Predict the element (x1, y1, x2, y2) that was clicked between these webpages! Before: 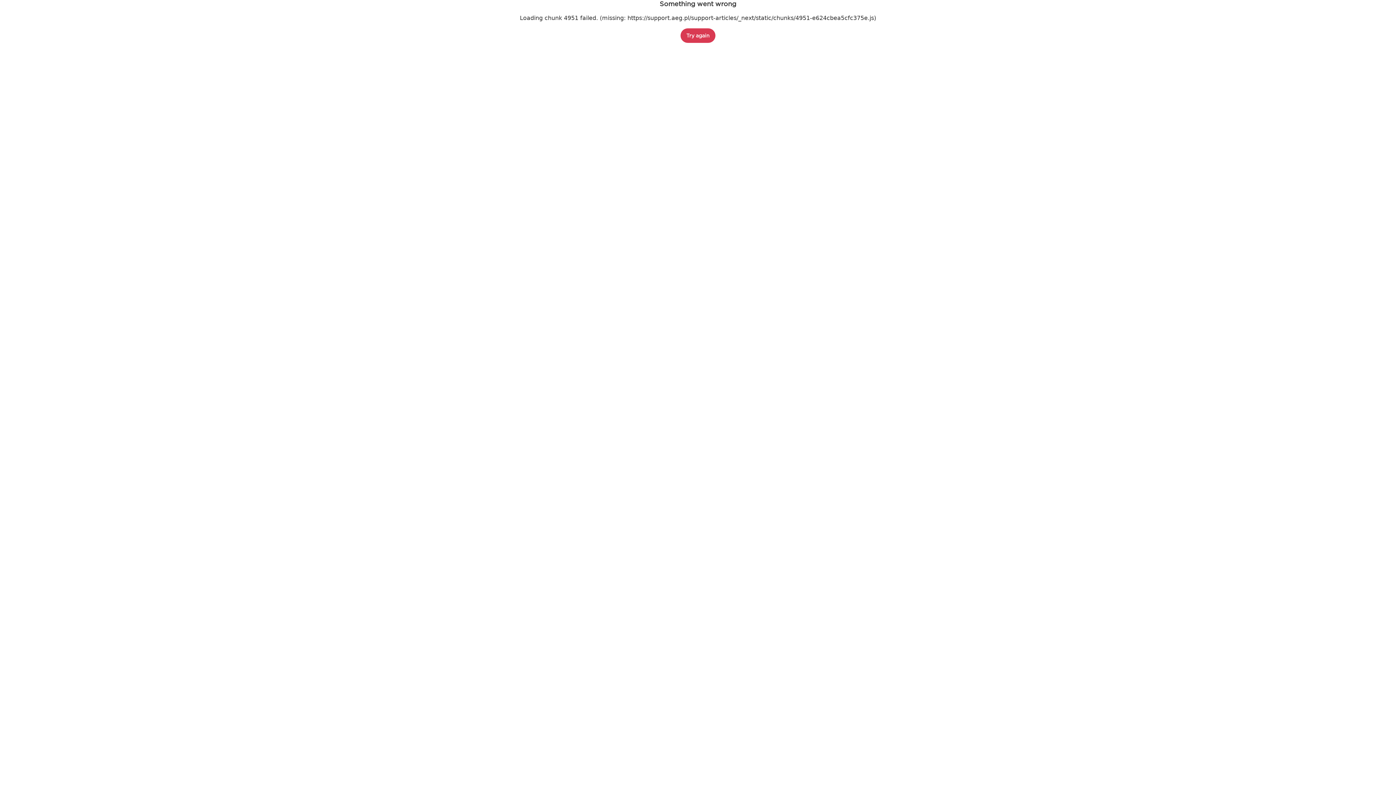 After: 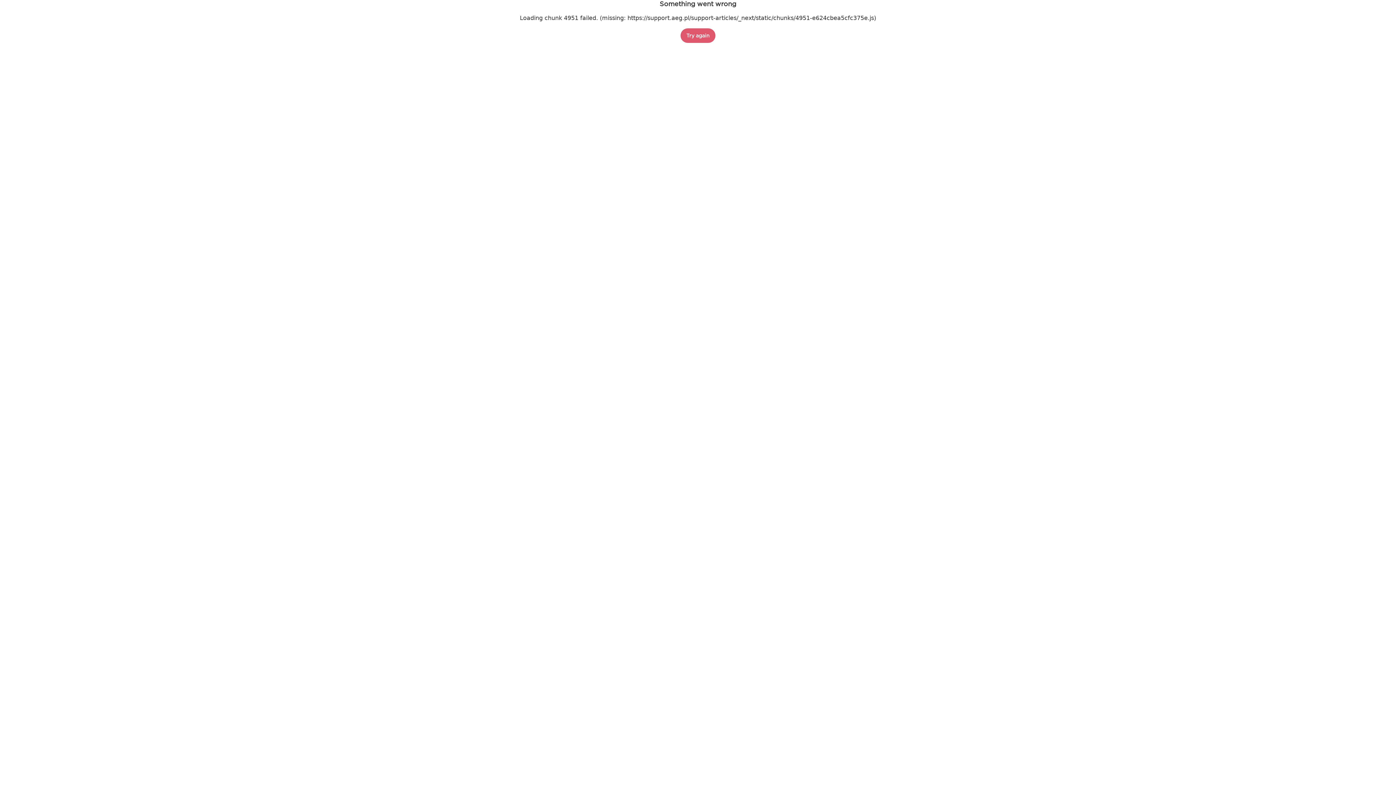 Action: label: Try again bbox: (680, 28, 715, 42)